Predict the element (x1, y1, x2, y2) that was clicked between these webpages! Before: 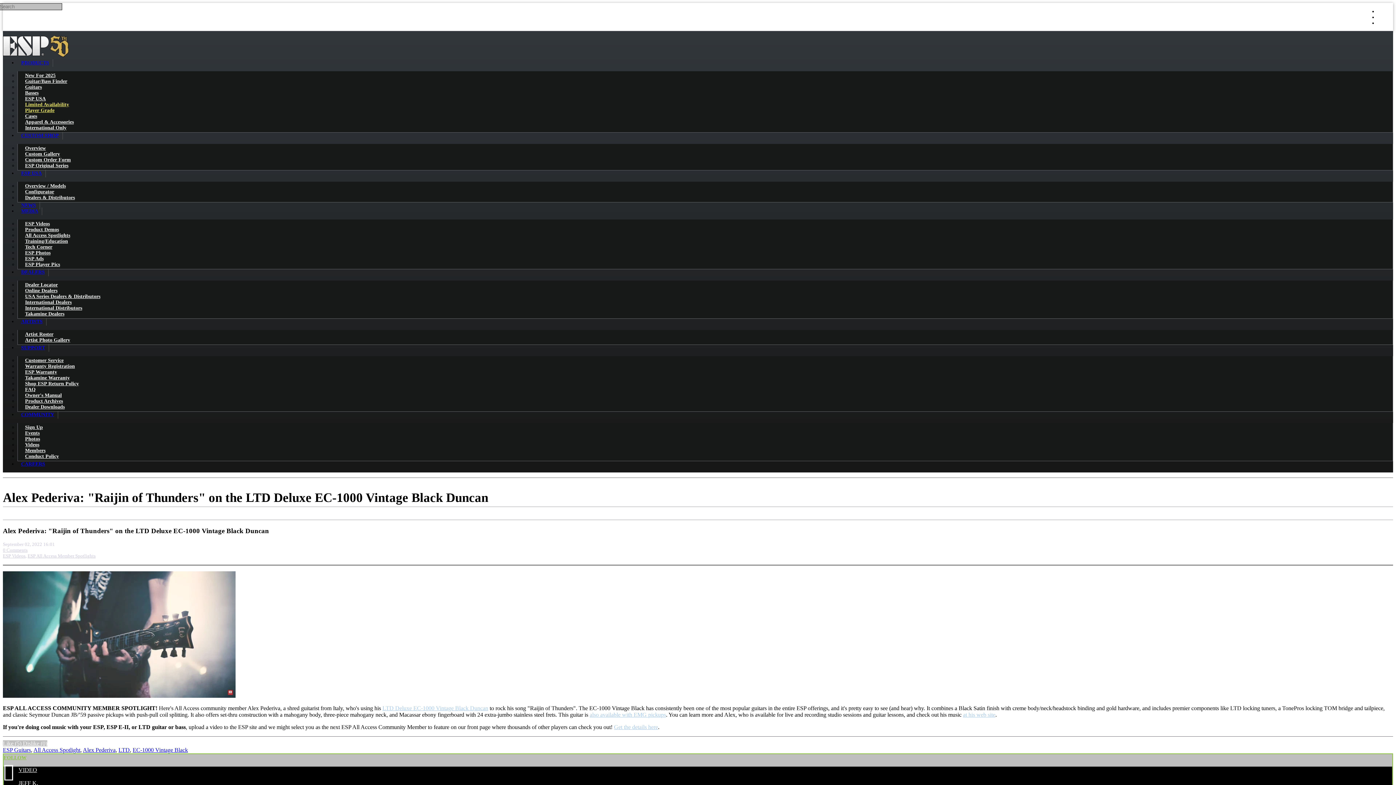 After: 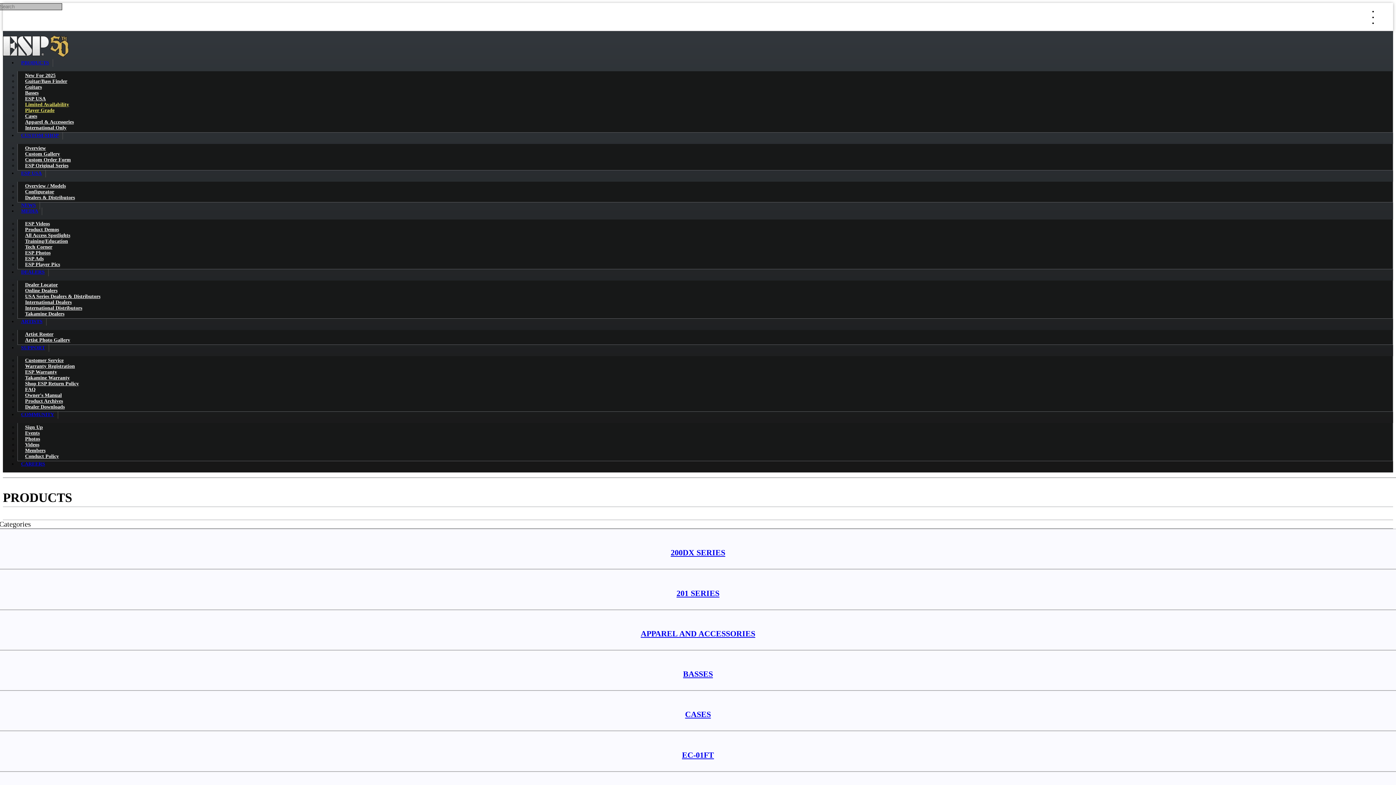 Action: bbox: (17, 59, 53, 66) label: PRODUCTS